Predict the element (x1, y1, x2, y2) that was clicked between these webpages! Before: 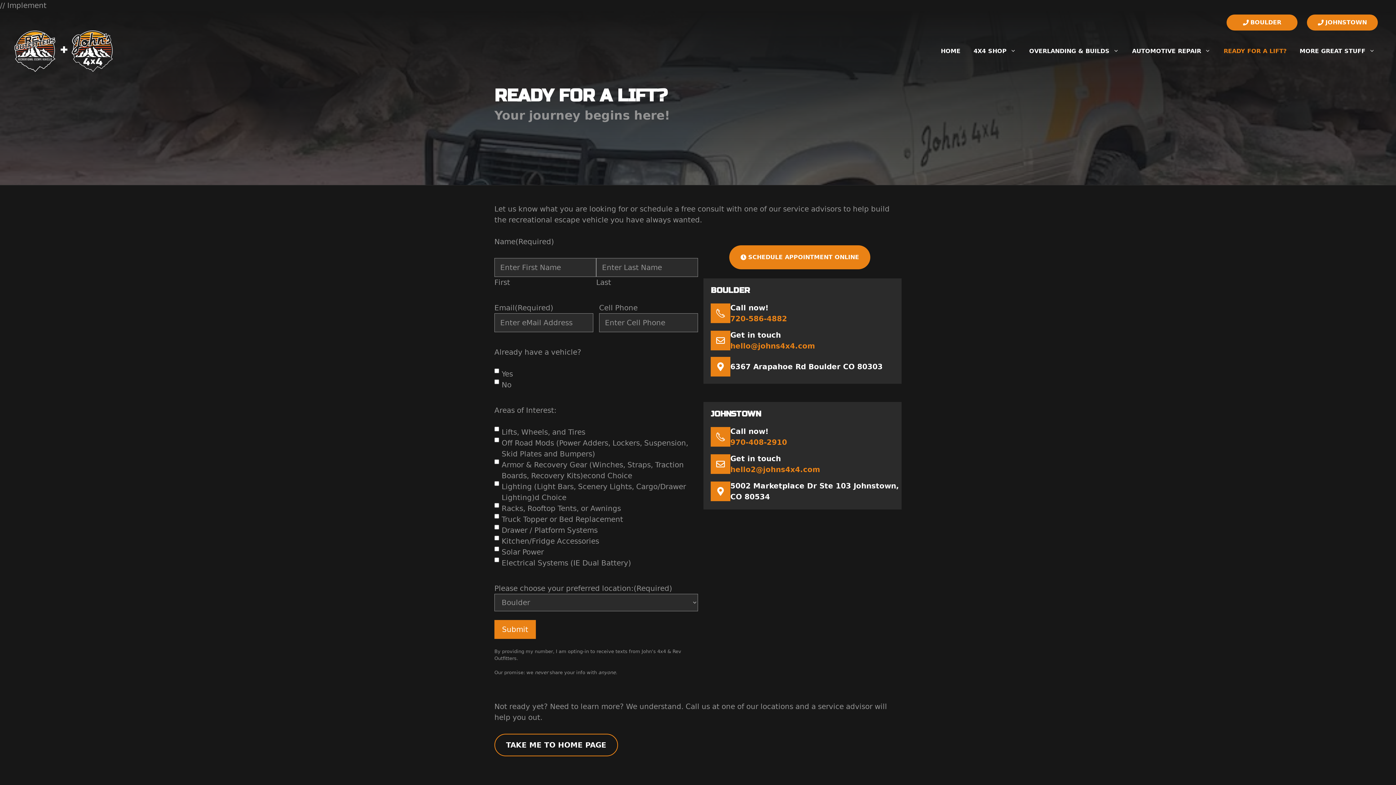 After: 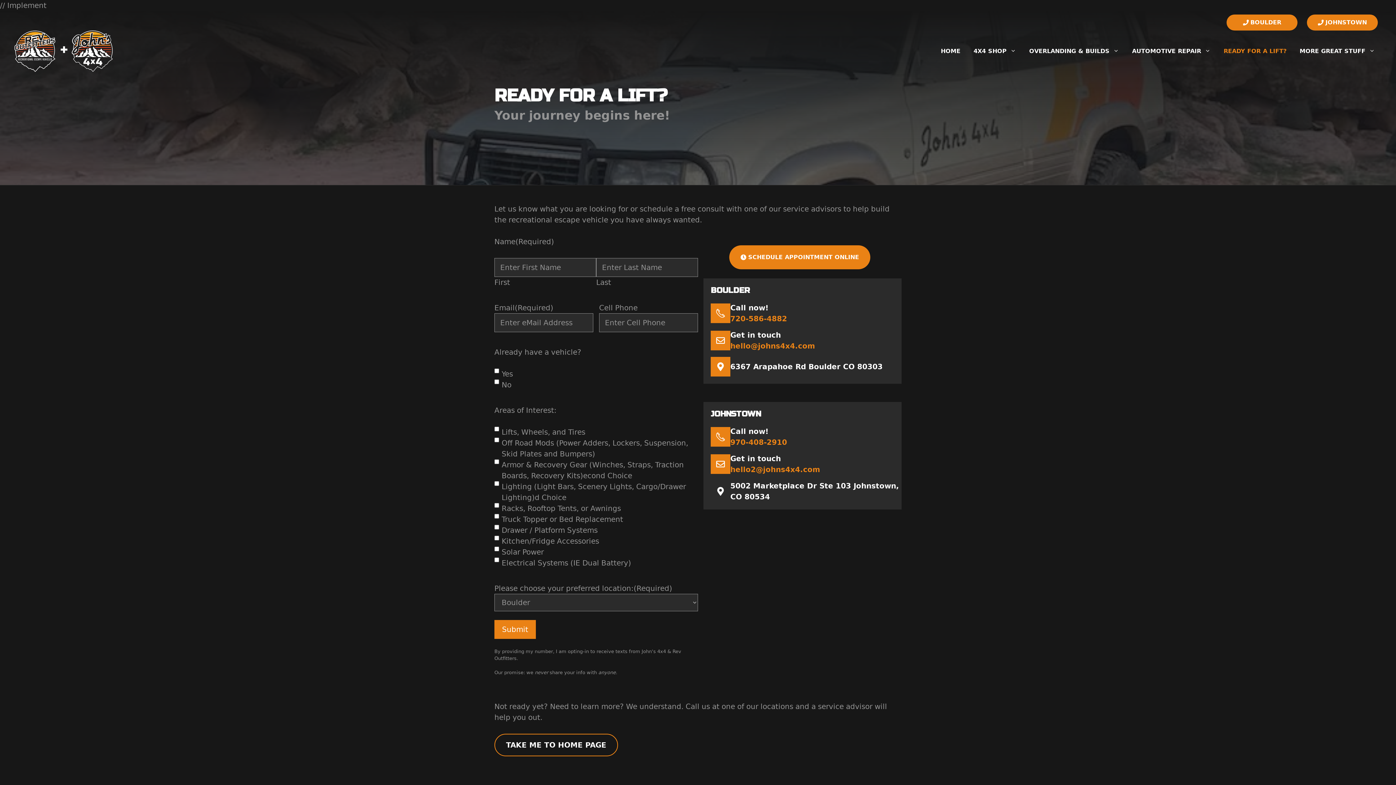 Action: bbox: (710, 481, 730, 501)